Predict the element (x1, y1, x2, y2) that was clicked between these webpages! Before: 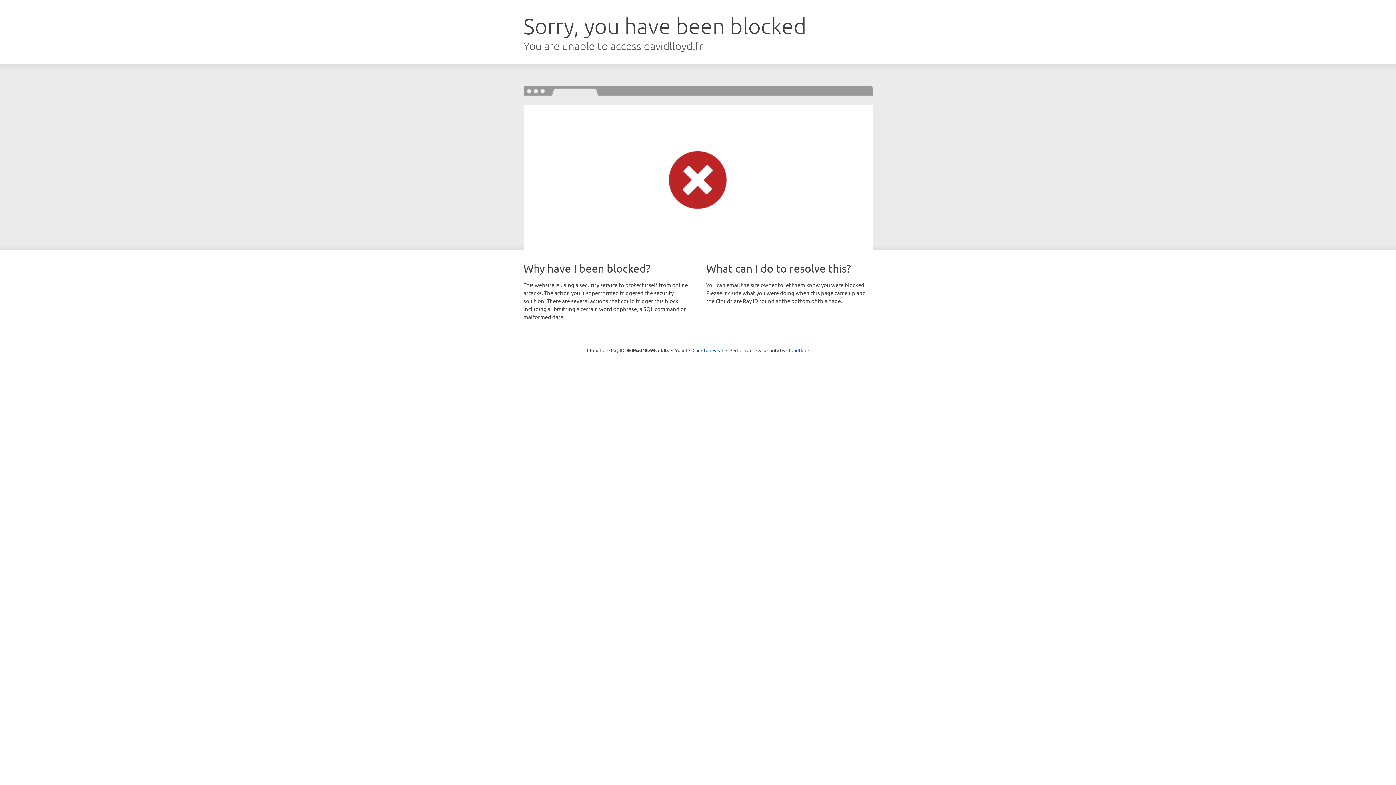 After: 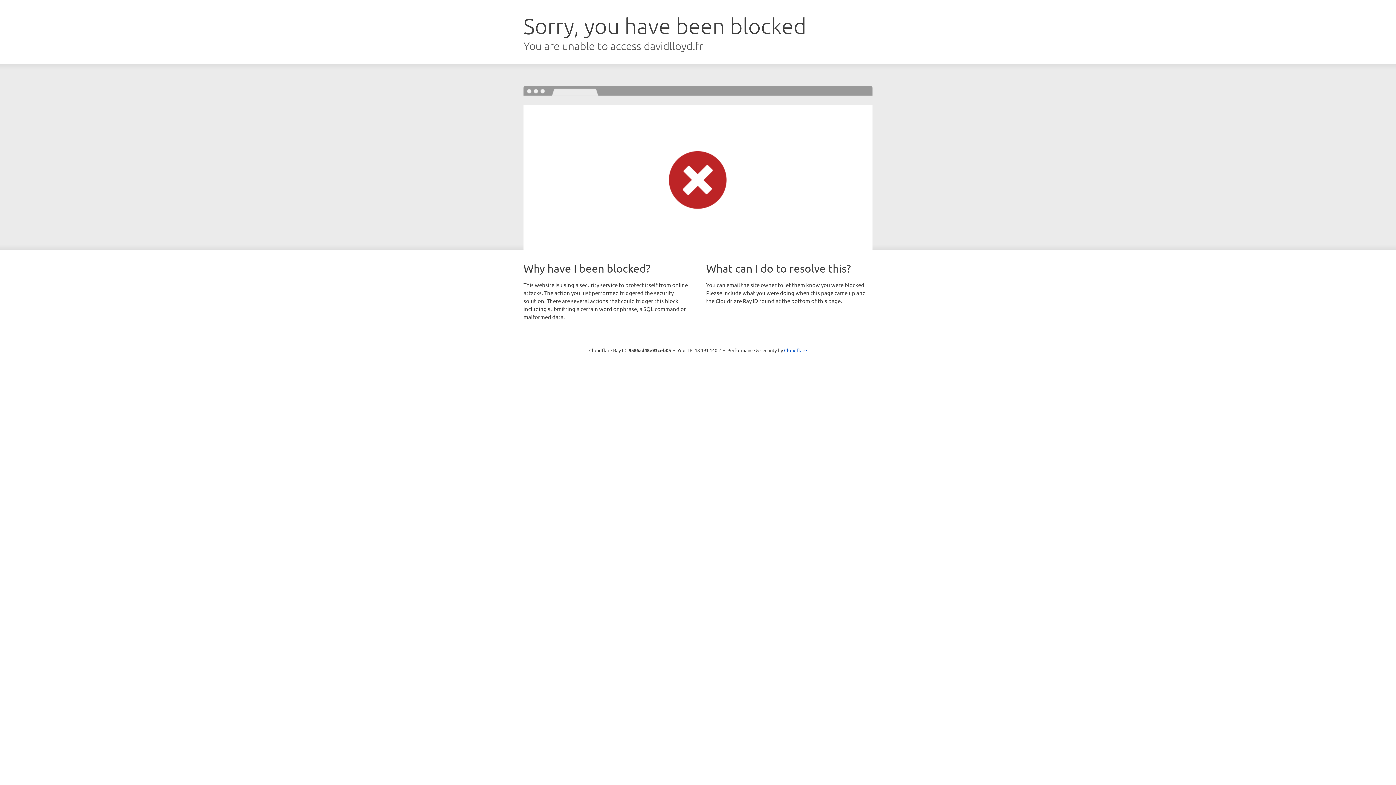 Action: label: Click to reveal bbox: (692, 346, 723, 353)